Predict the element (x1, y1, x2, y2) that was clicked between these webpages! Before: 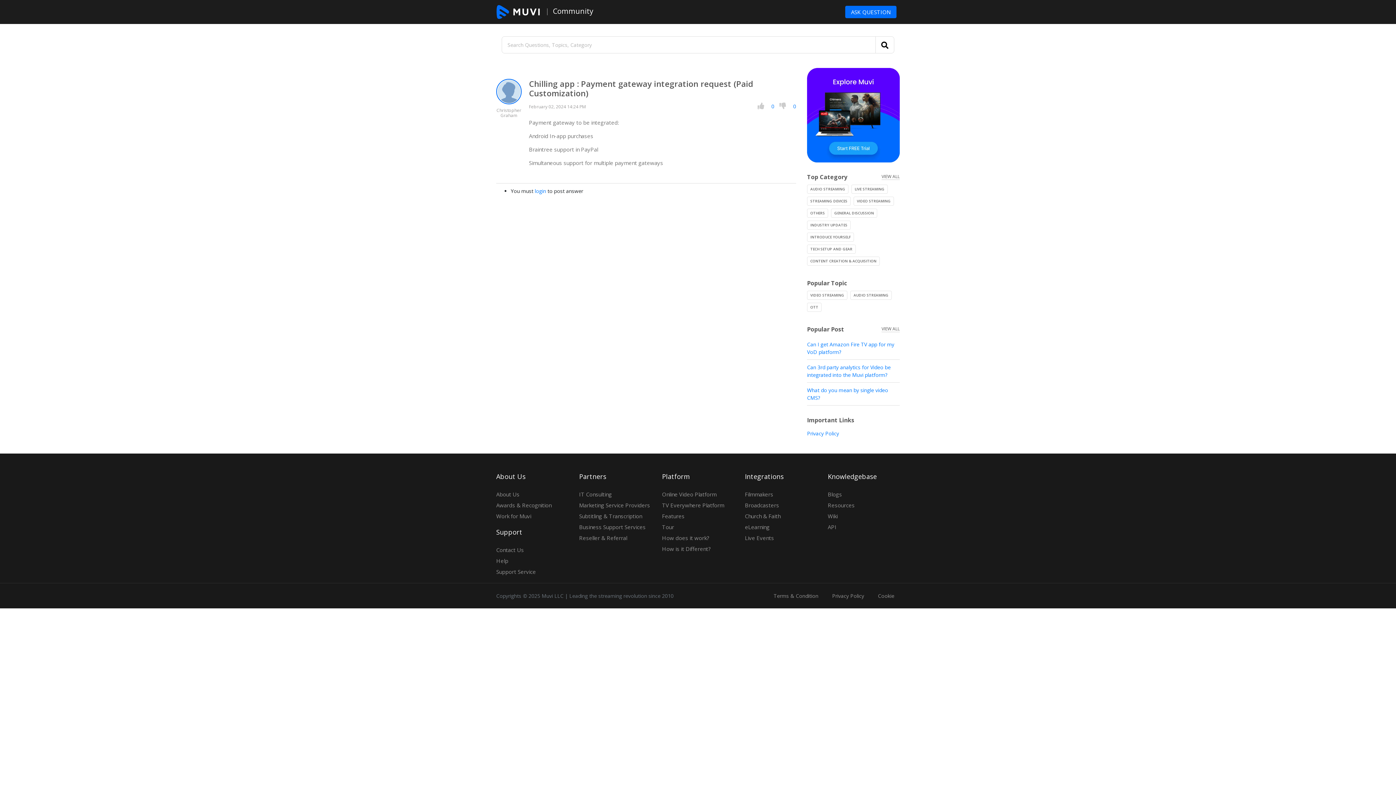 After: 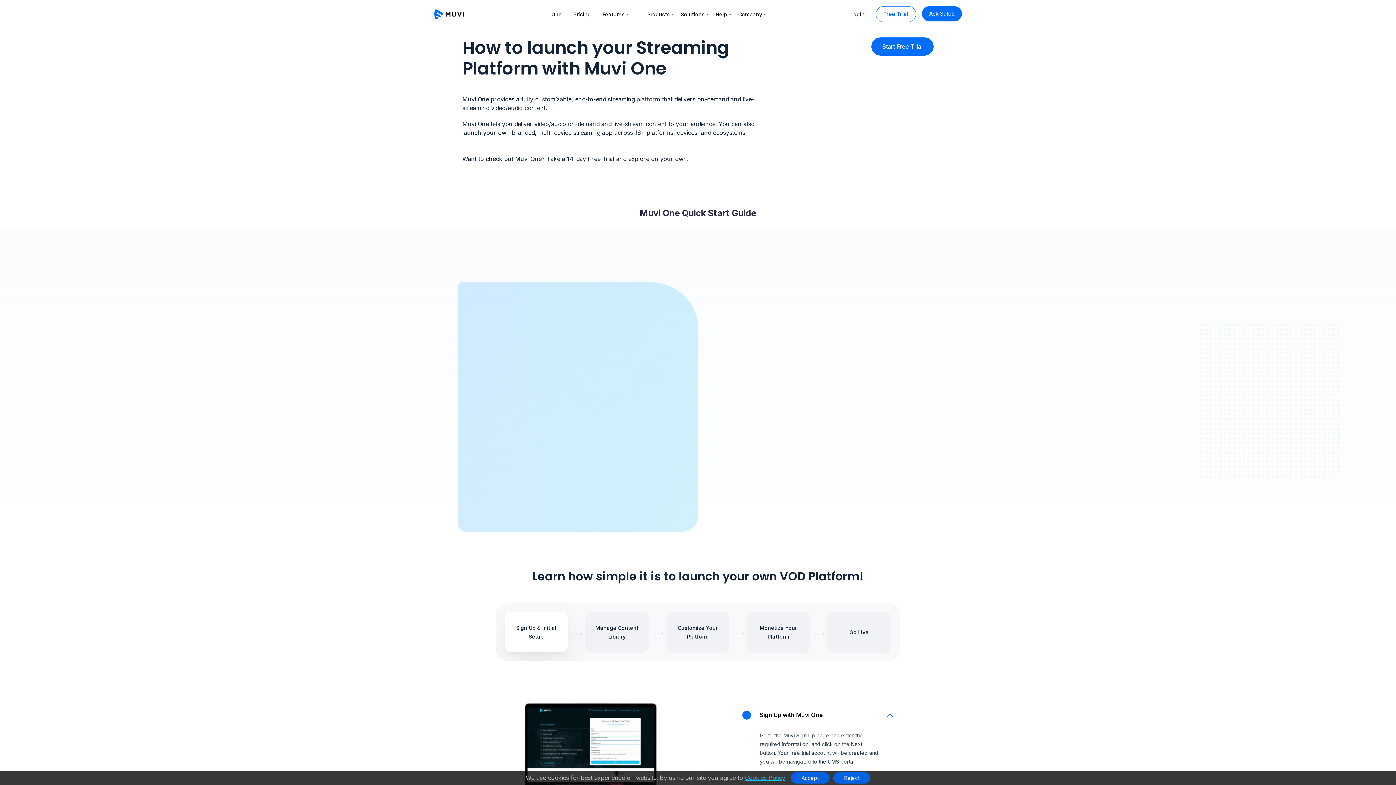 Action: label: Tour bbox: (662, 523, 674, 530)